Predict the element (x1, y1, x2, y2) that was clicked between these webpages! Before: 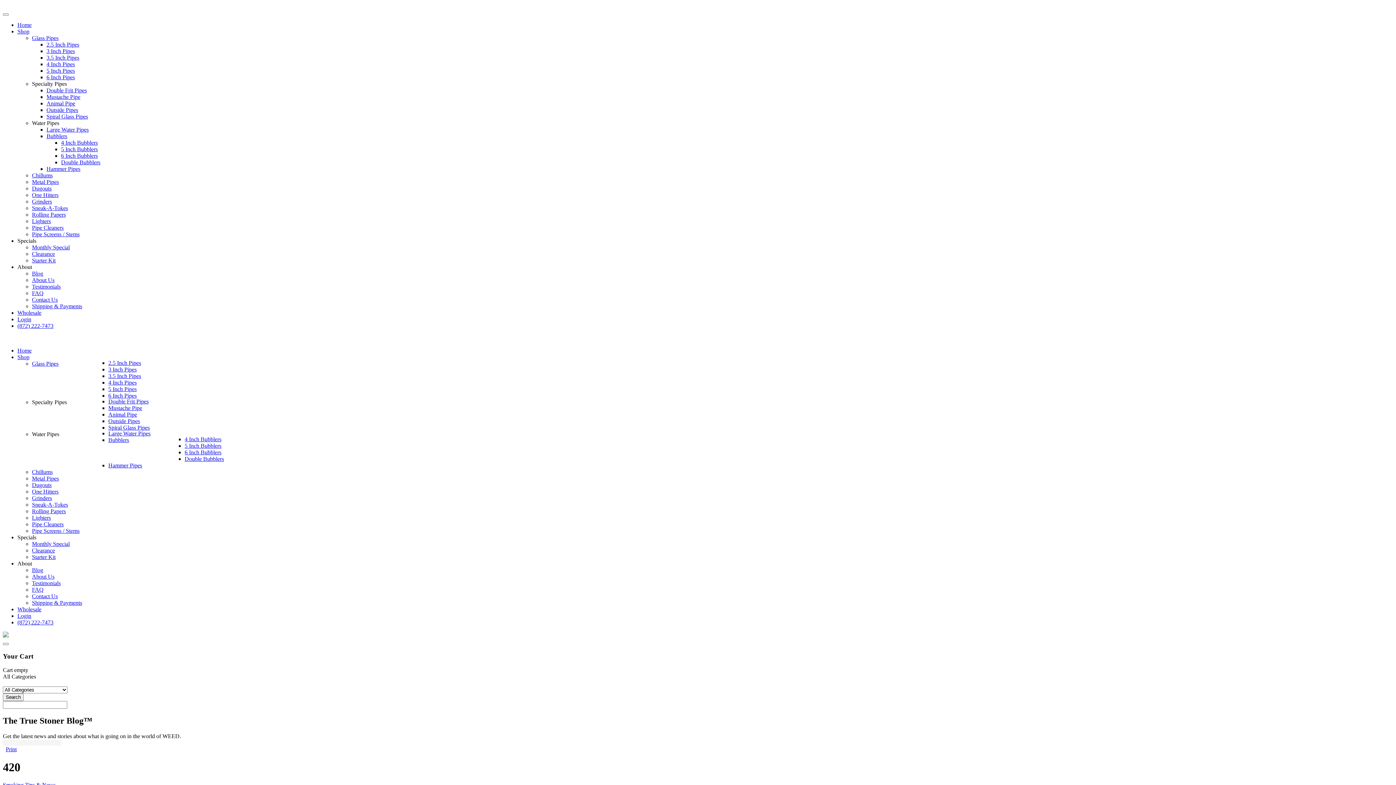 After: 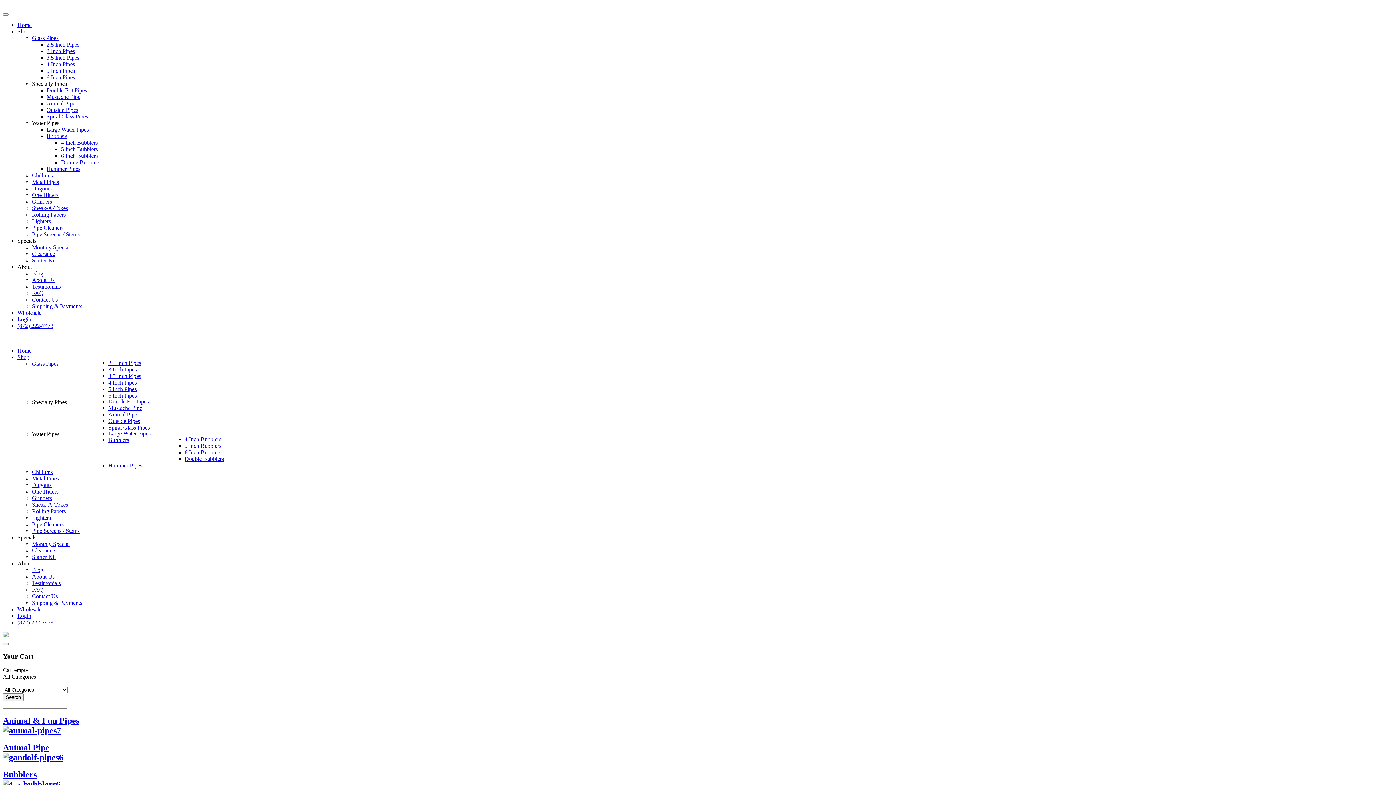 Action: bbox: (17, 354, 29, 360) label: Shop